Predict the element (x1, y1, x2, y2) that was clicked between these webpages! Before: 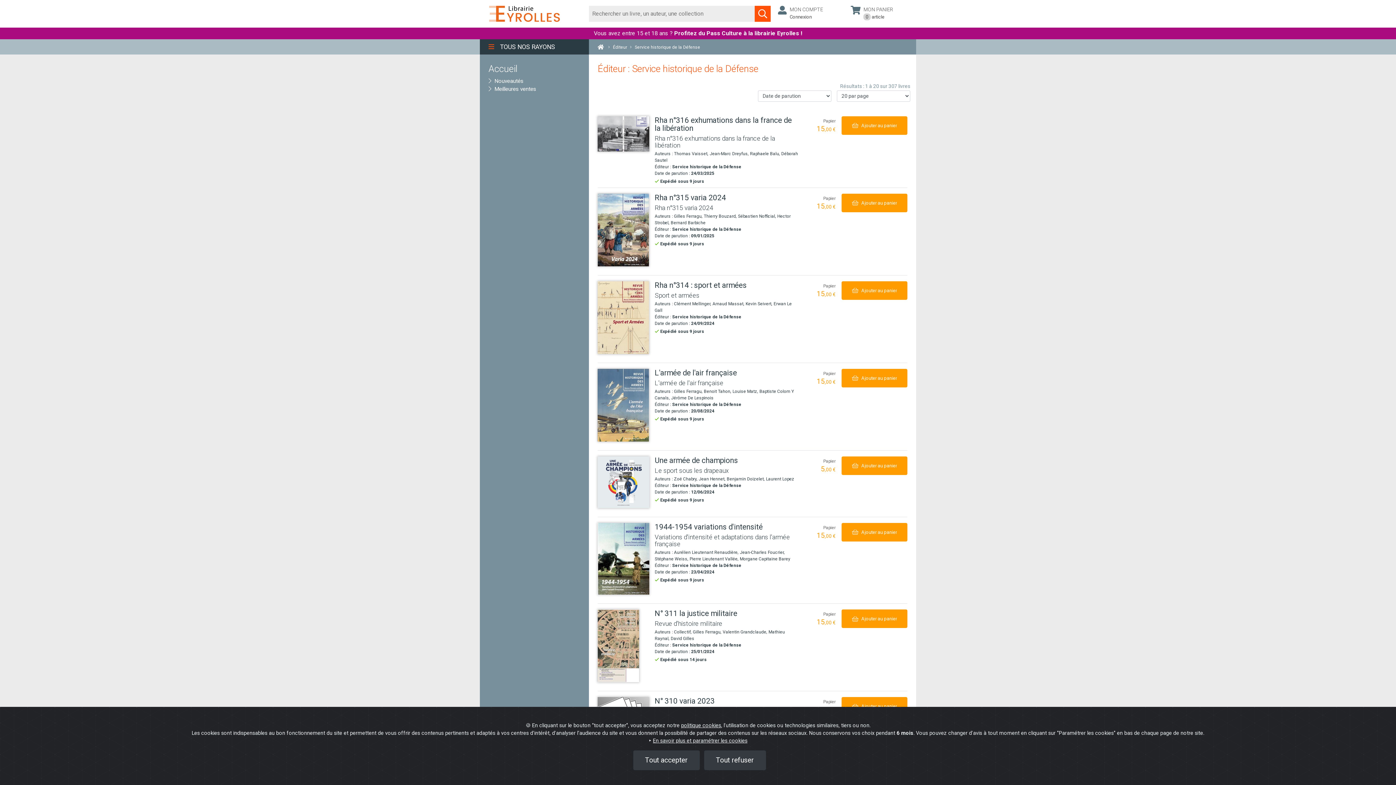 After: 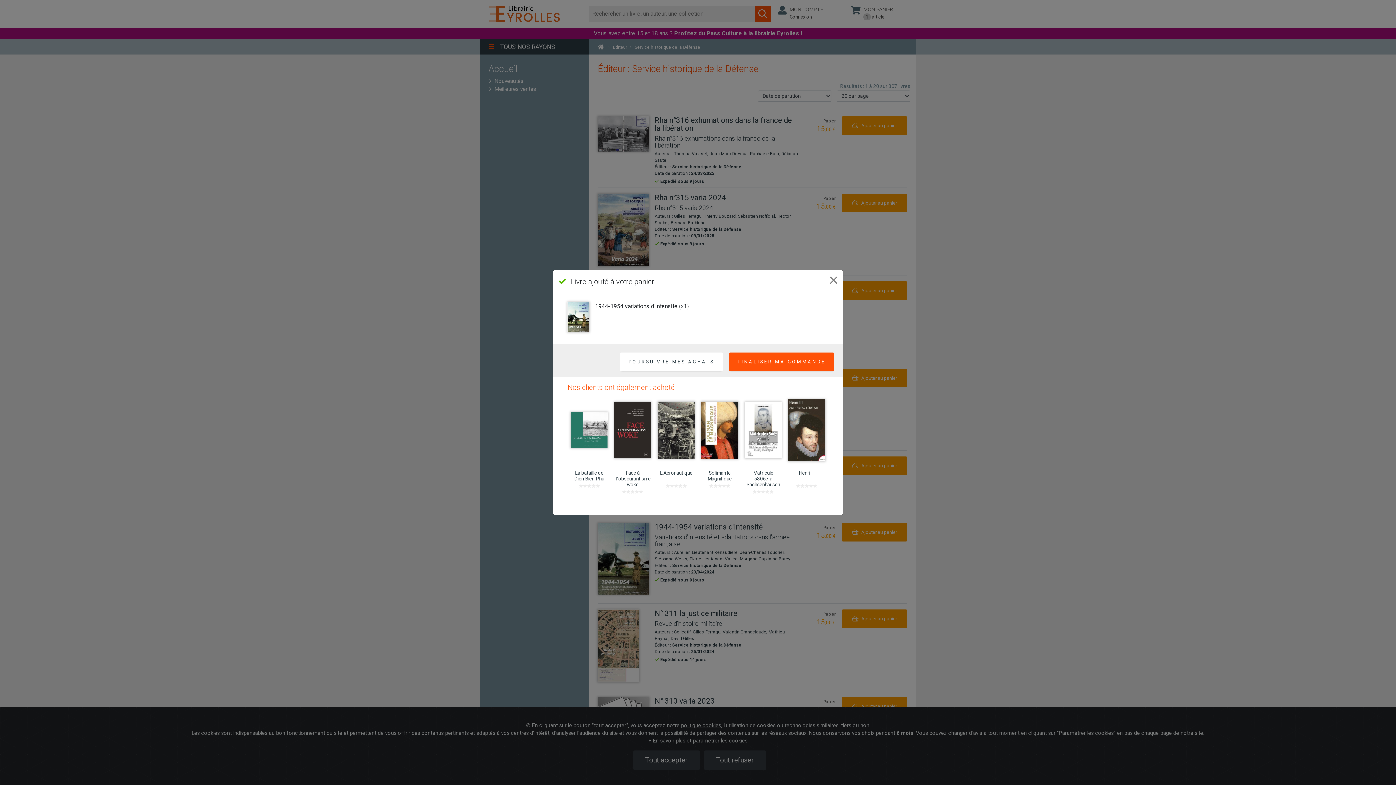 Action: label: Ajouter au panier bbox: (841, 523, 907, 541)